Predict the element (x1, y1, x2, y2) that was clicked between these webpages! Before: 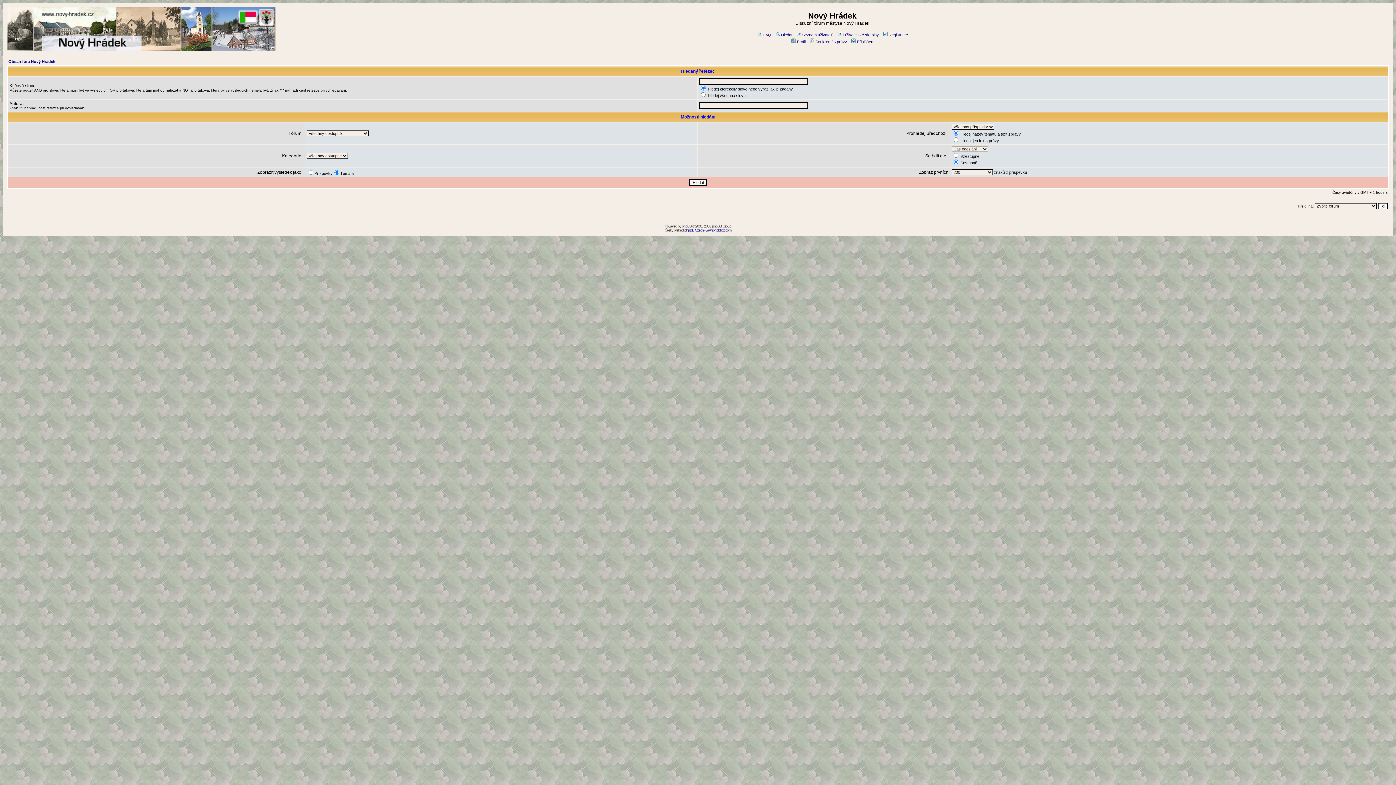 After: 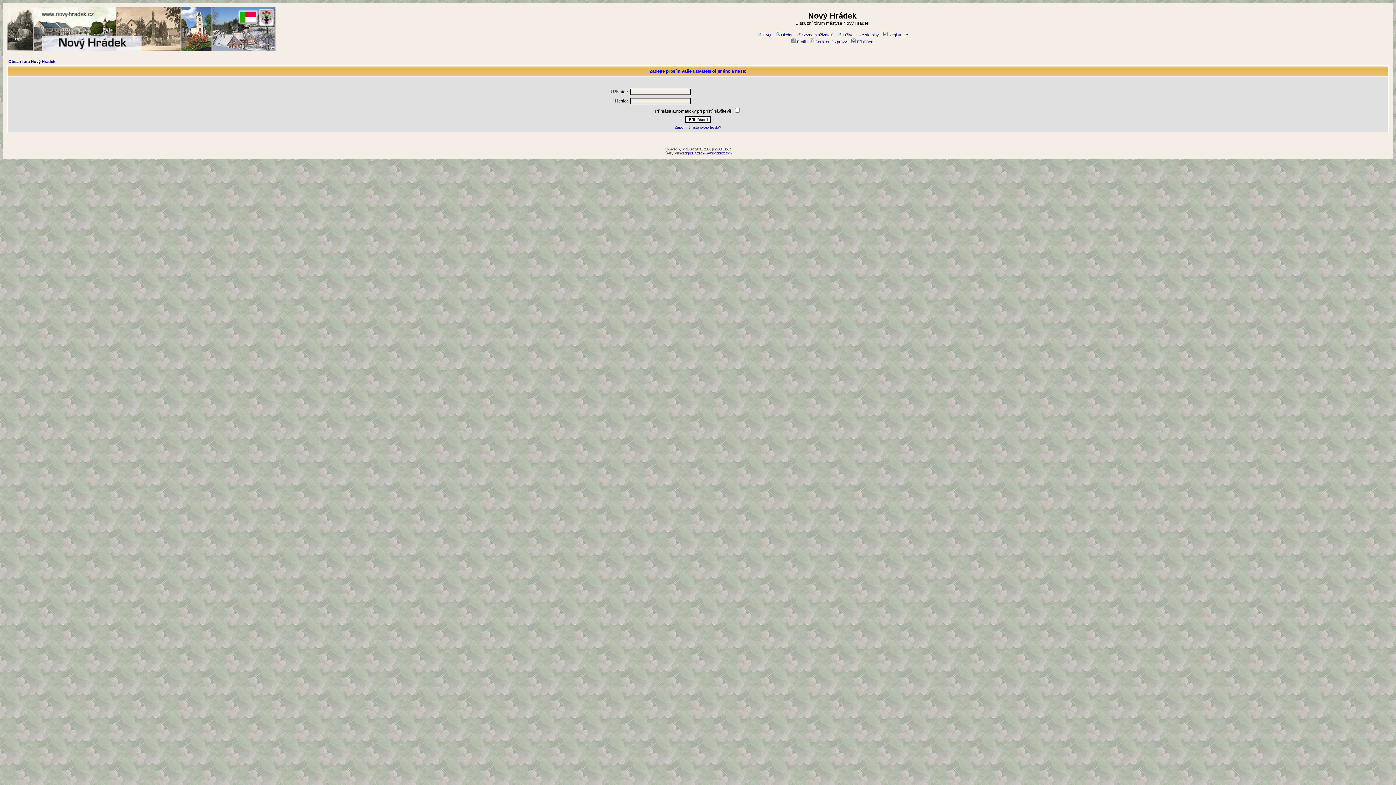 Action: label: Přihlášení bbox: (850, 39, 874, 44)